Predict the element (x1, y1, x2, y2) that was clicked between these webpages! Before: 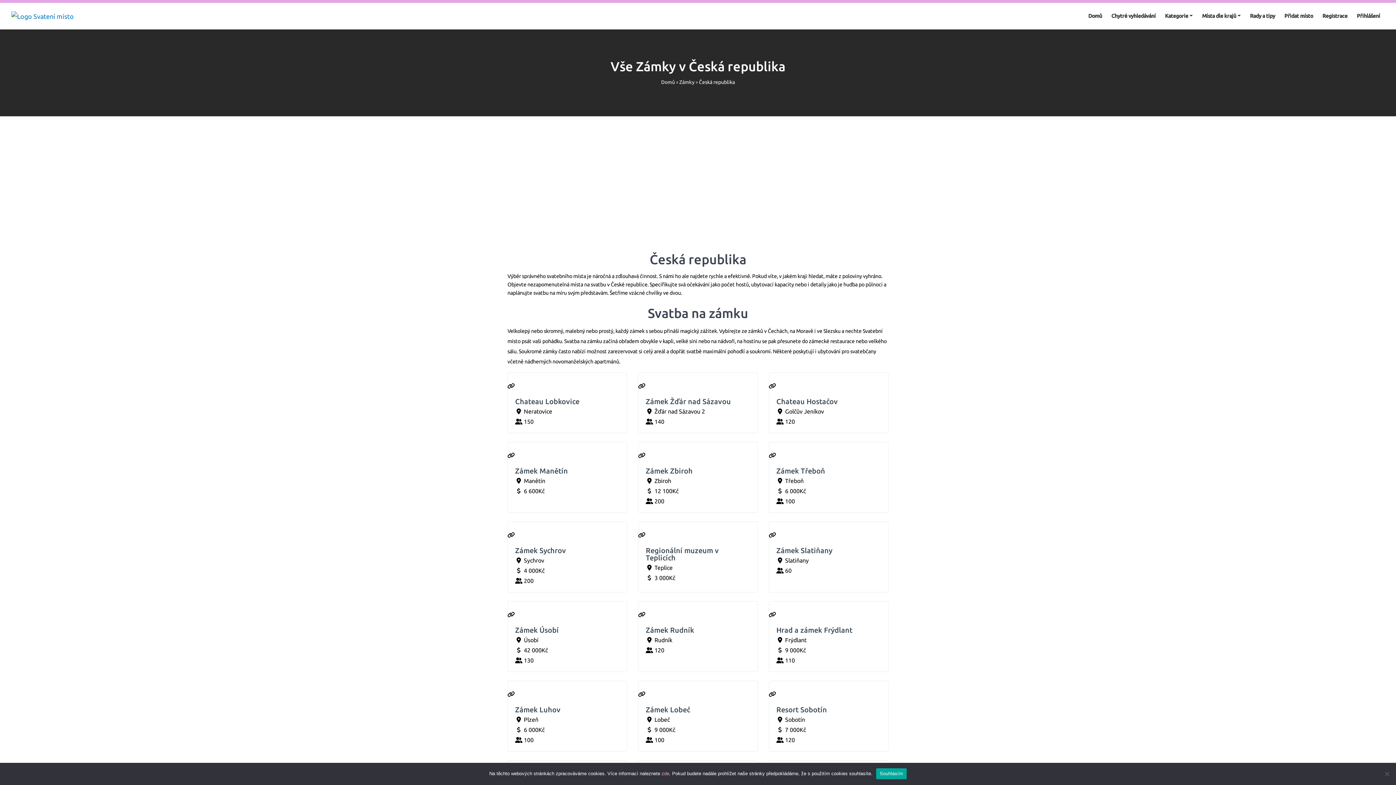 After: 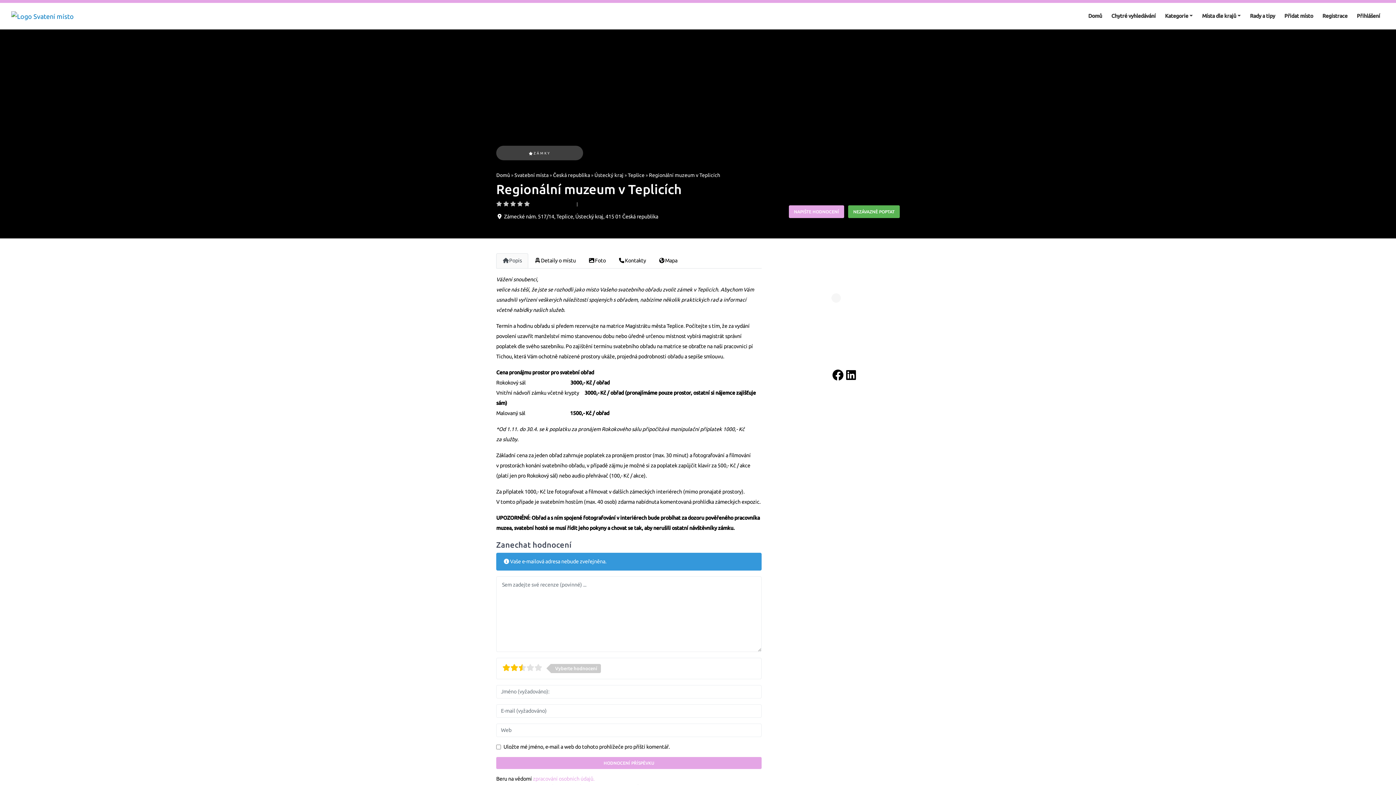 Action: bbox: (638, 521, 758, 539)